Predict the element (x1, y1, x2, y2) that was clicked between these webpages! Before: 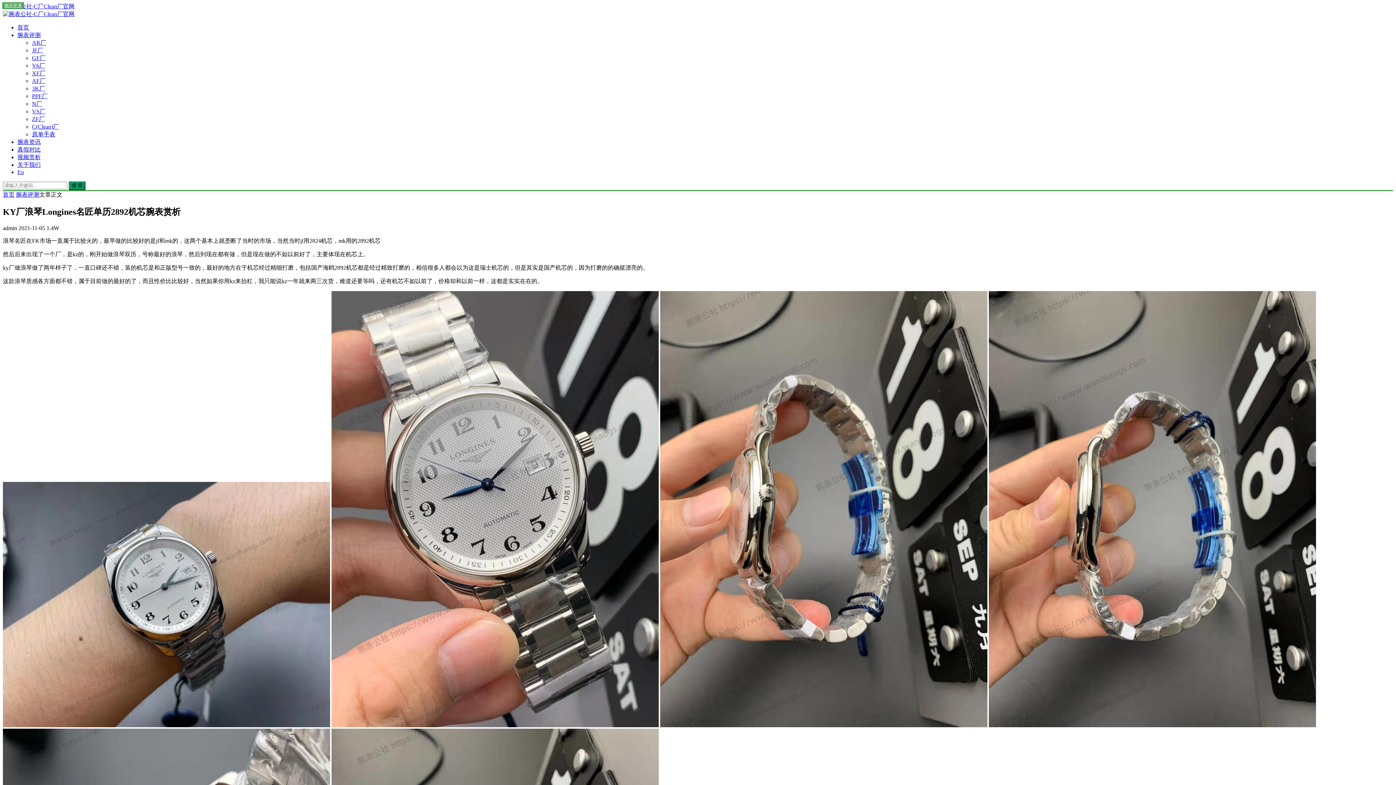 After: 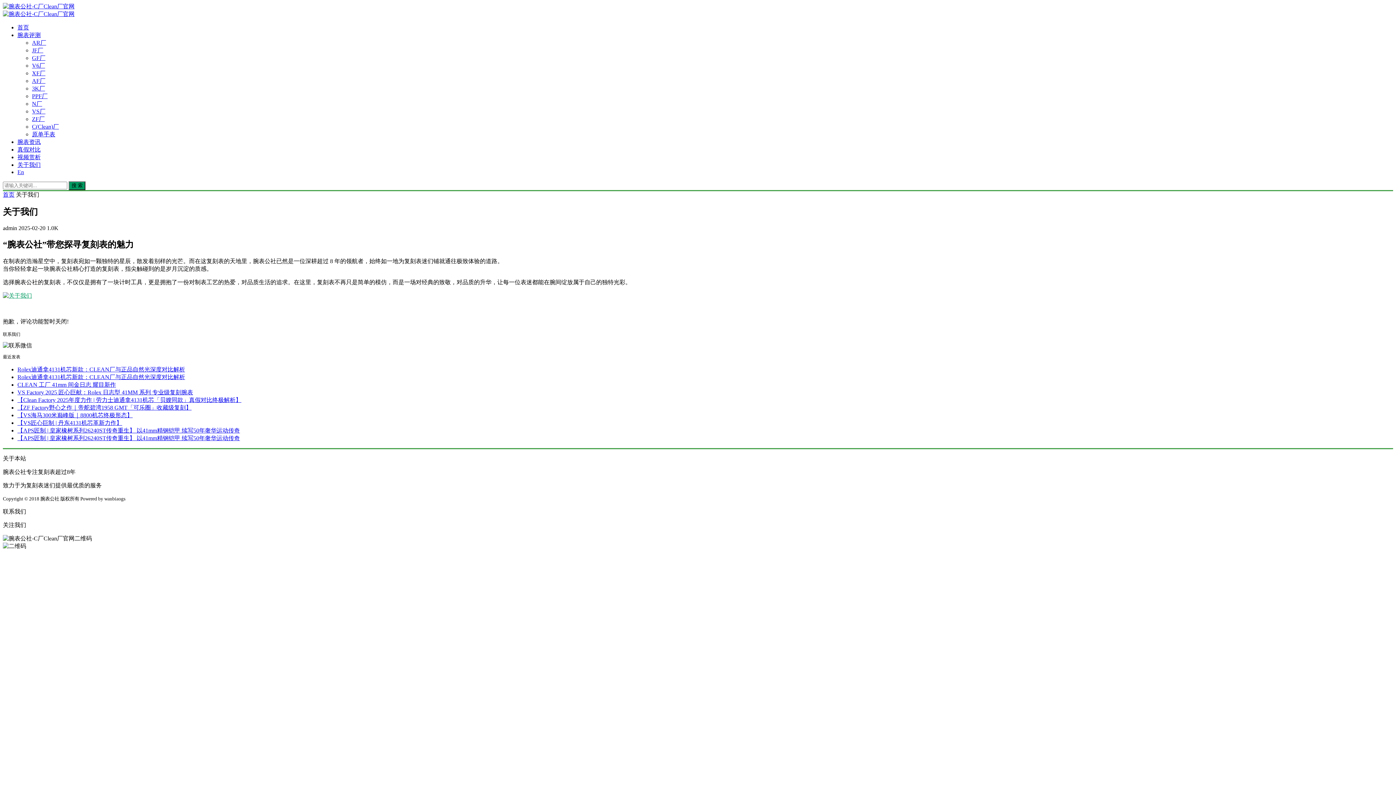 Action: label: 关于我们 bbox: (17, 161, 40, 168)